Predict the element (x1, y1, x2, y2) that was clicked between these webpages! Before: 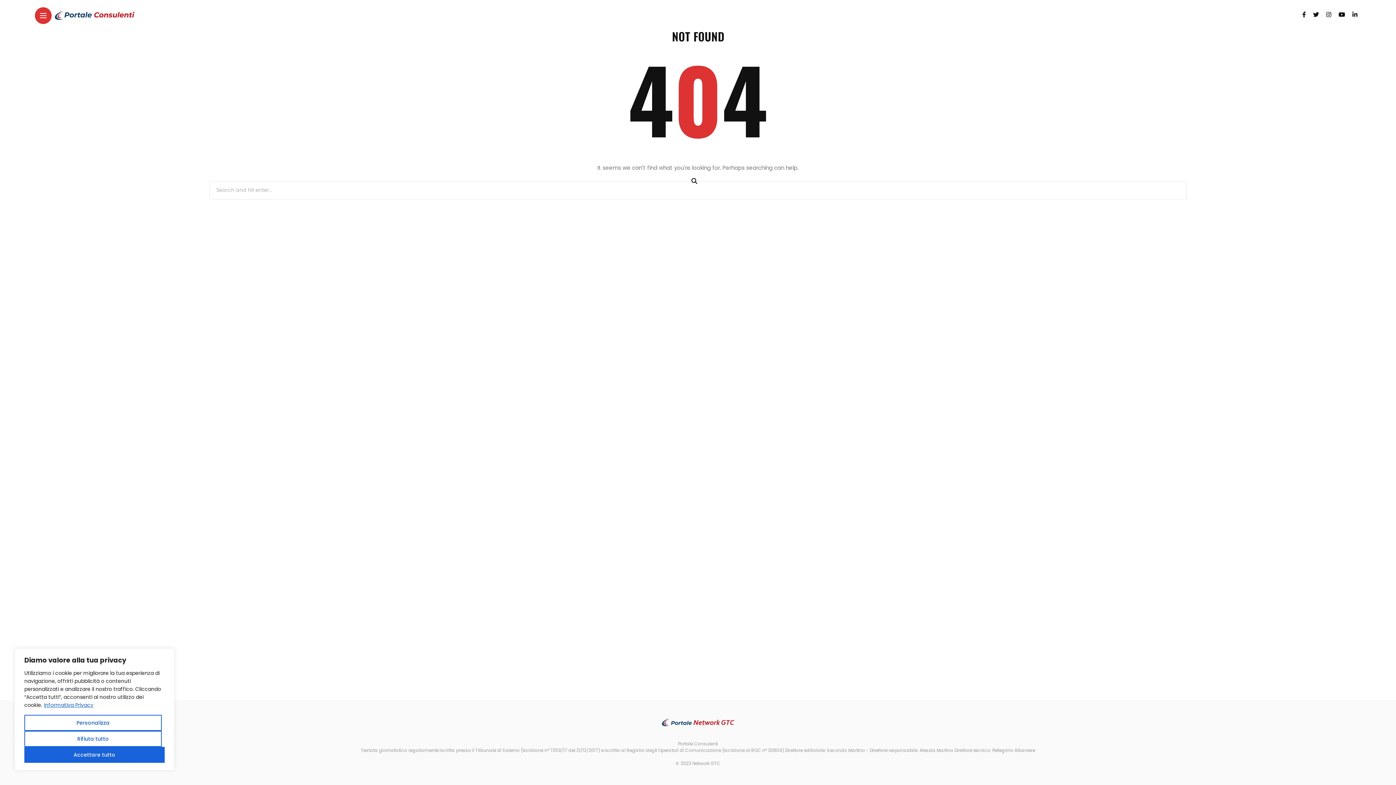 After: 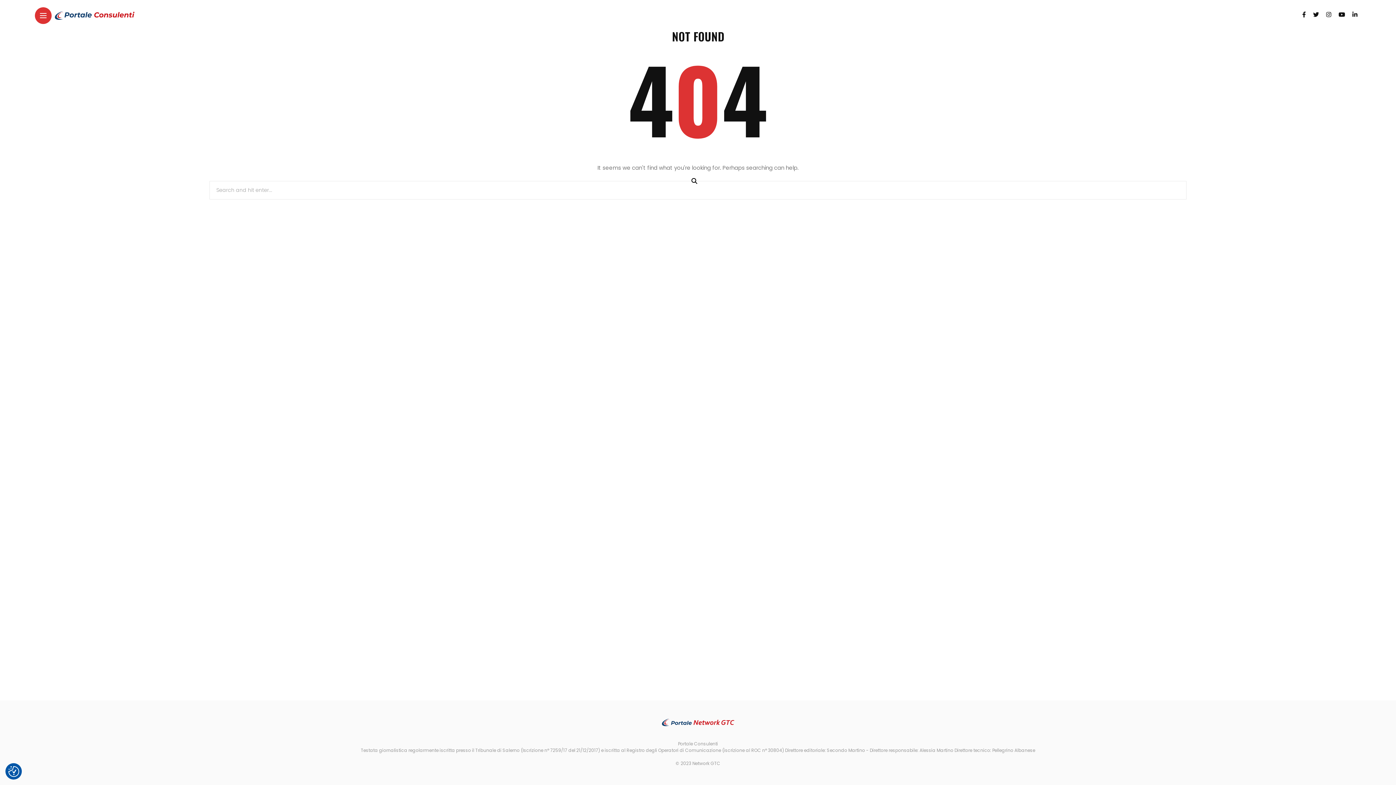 Action: label: Rifiuta tutto bbox: (24, 731, 161, 747)